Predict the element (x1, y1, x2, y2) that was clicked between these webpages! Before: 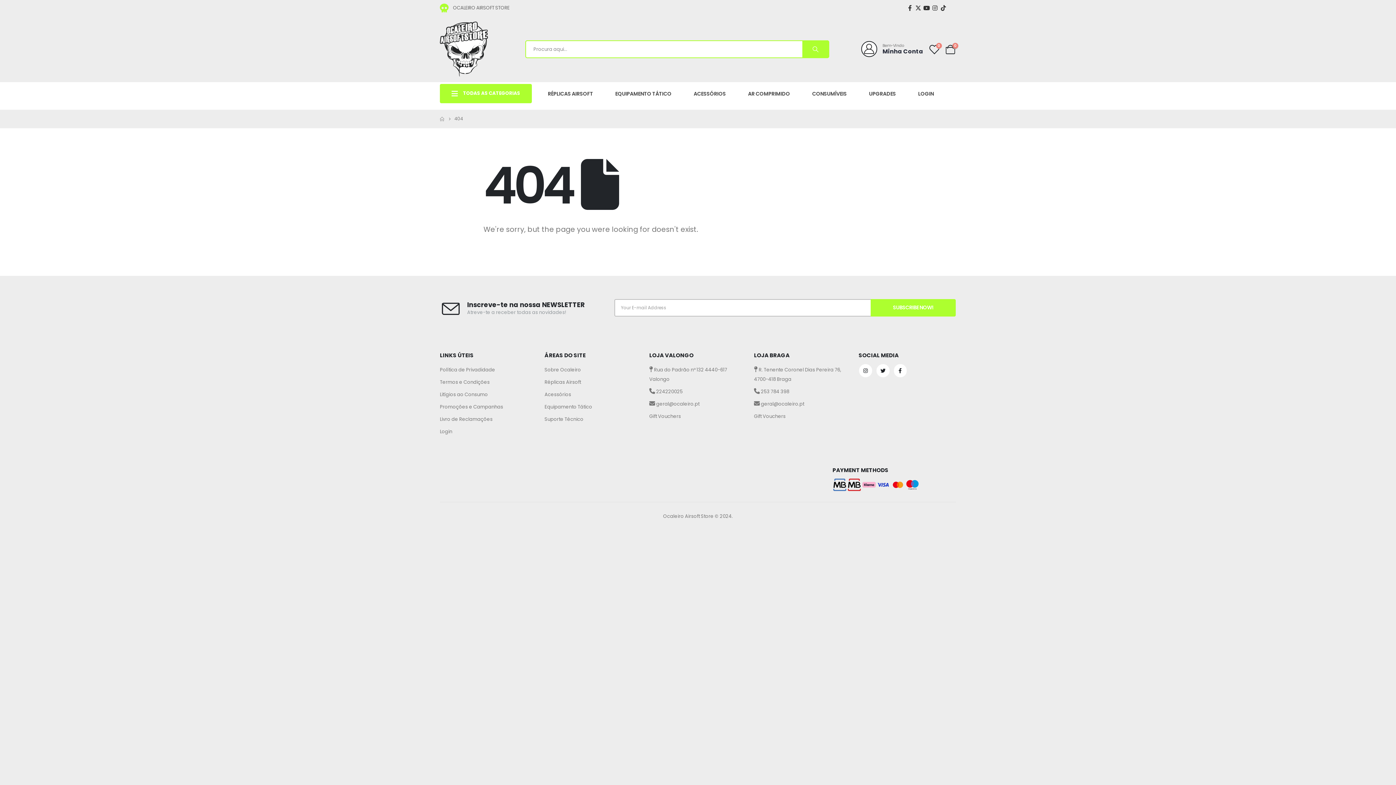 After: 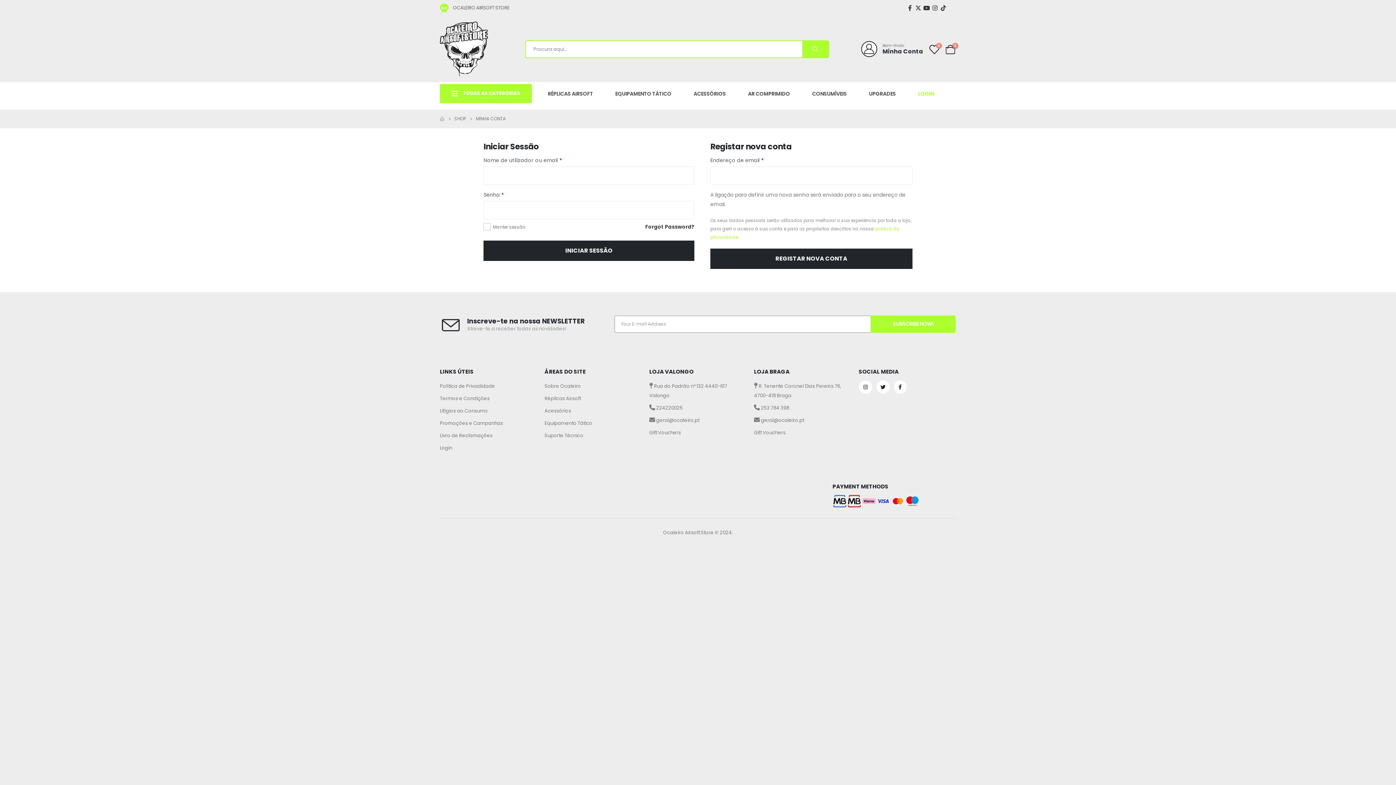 Action: label: Bem-Vindo

Minha Conta bbox: (861, 41, 923, 57)